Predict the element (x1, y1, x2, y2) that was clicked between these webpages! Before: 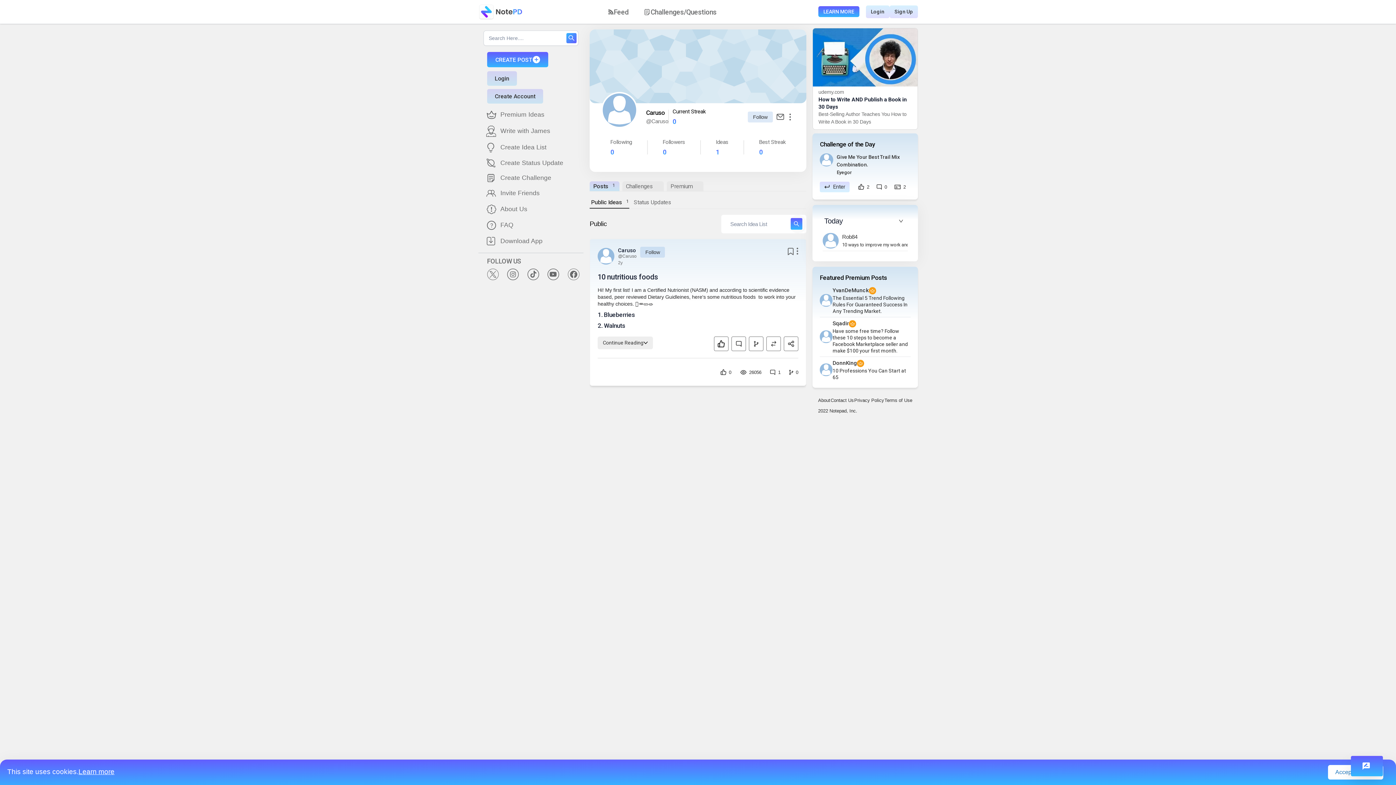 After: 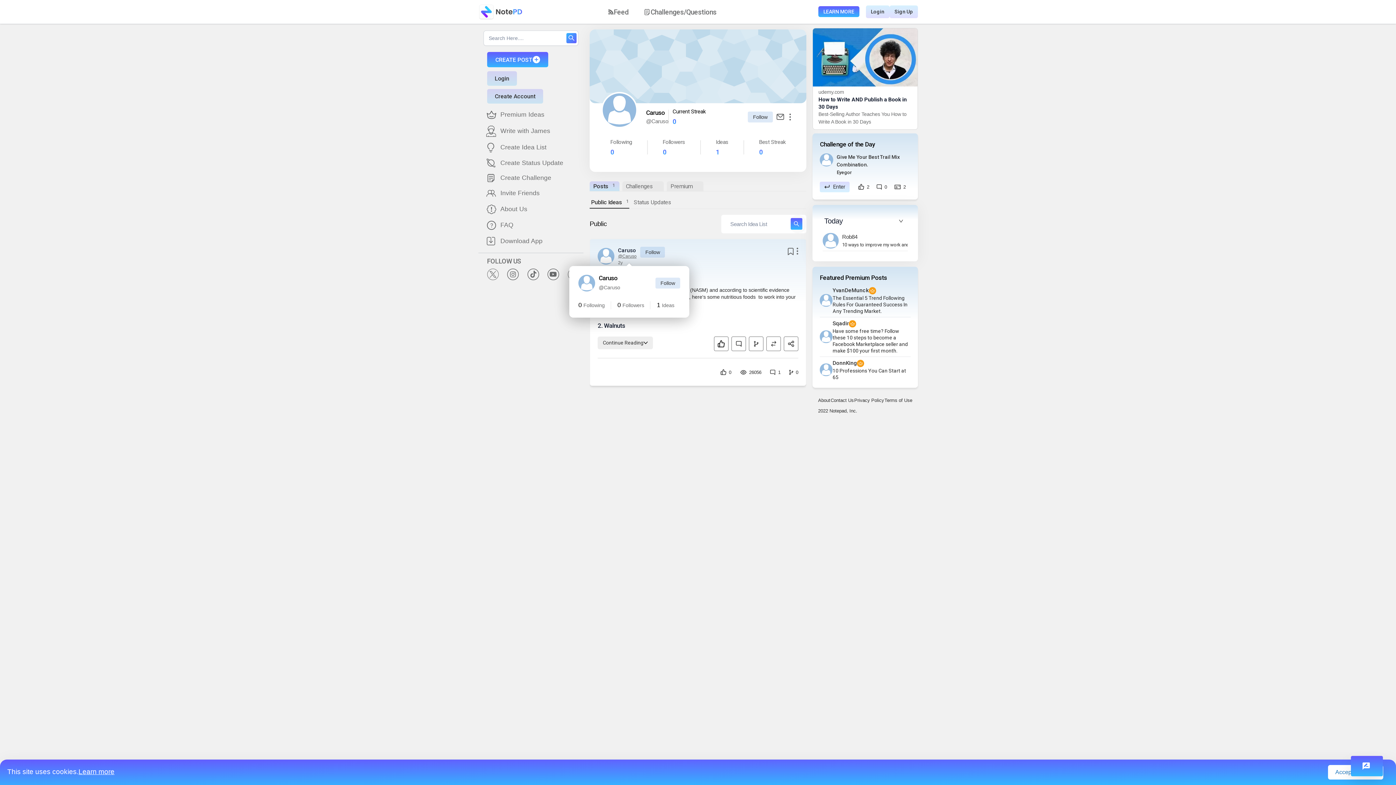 Action: bbox: (618, 253, 636, 258) label: @Caruso